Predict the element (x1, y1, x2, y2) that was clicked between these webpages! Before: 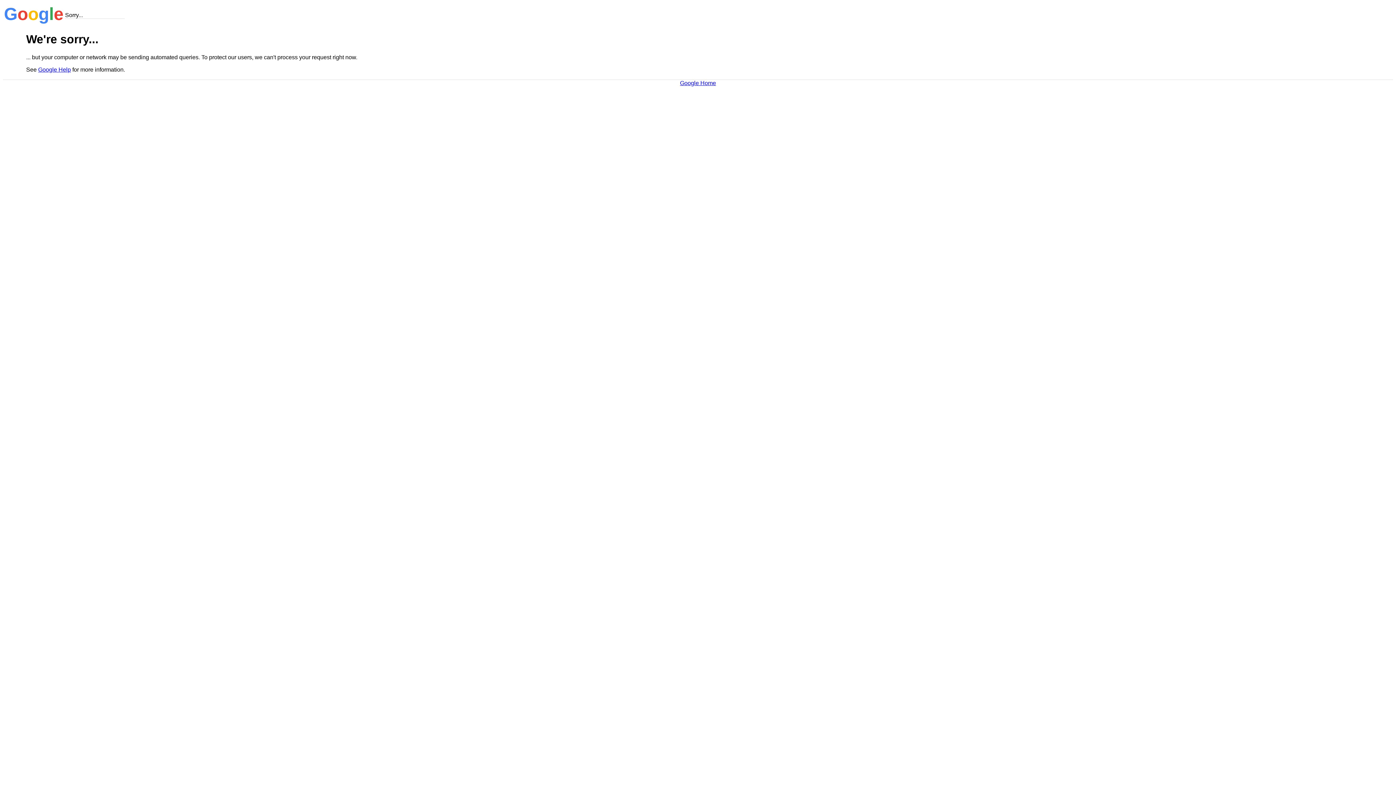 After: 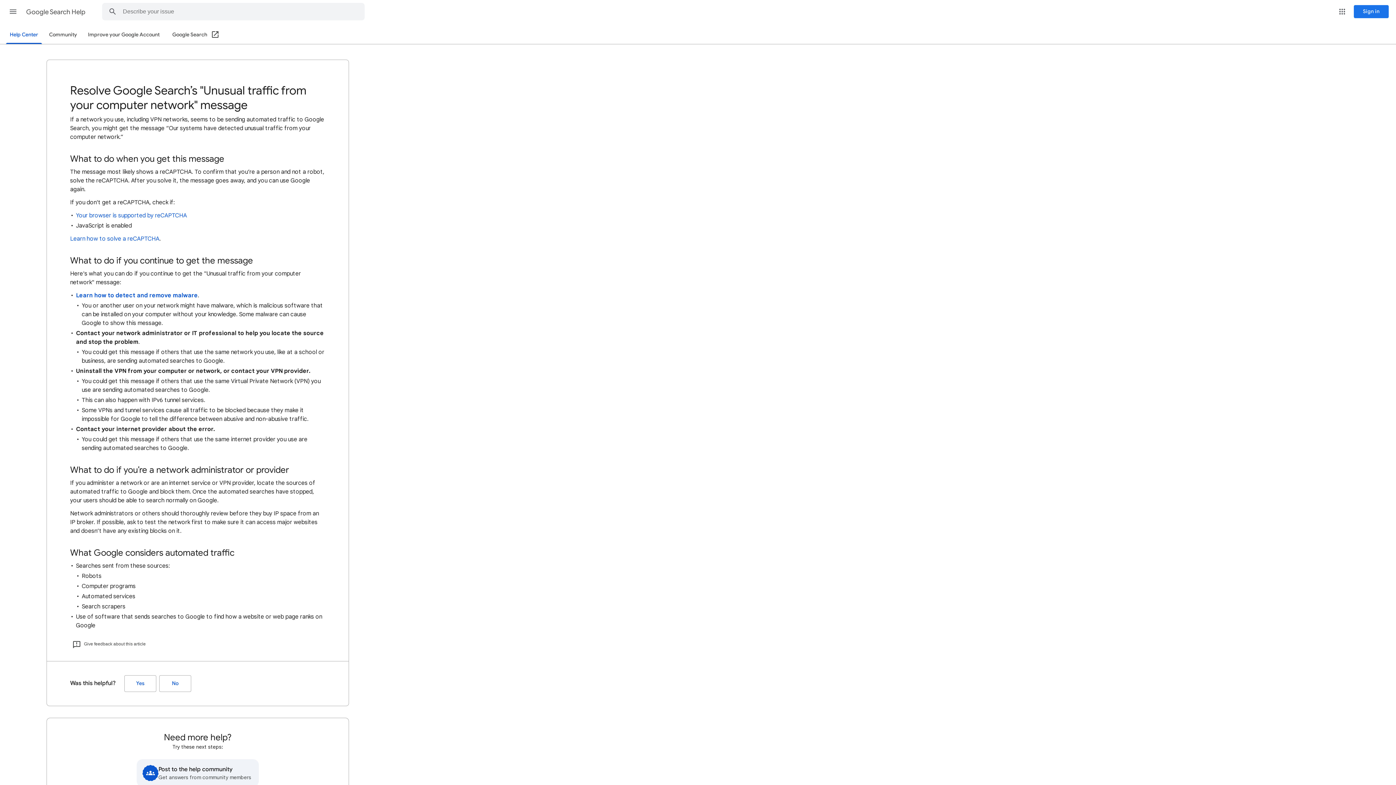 Action: bbox: (38, 66, 70, 72) label: Google Help